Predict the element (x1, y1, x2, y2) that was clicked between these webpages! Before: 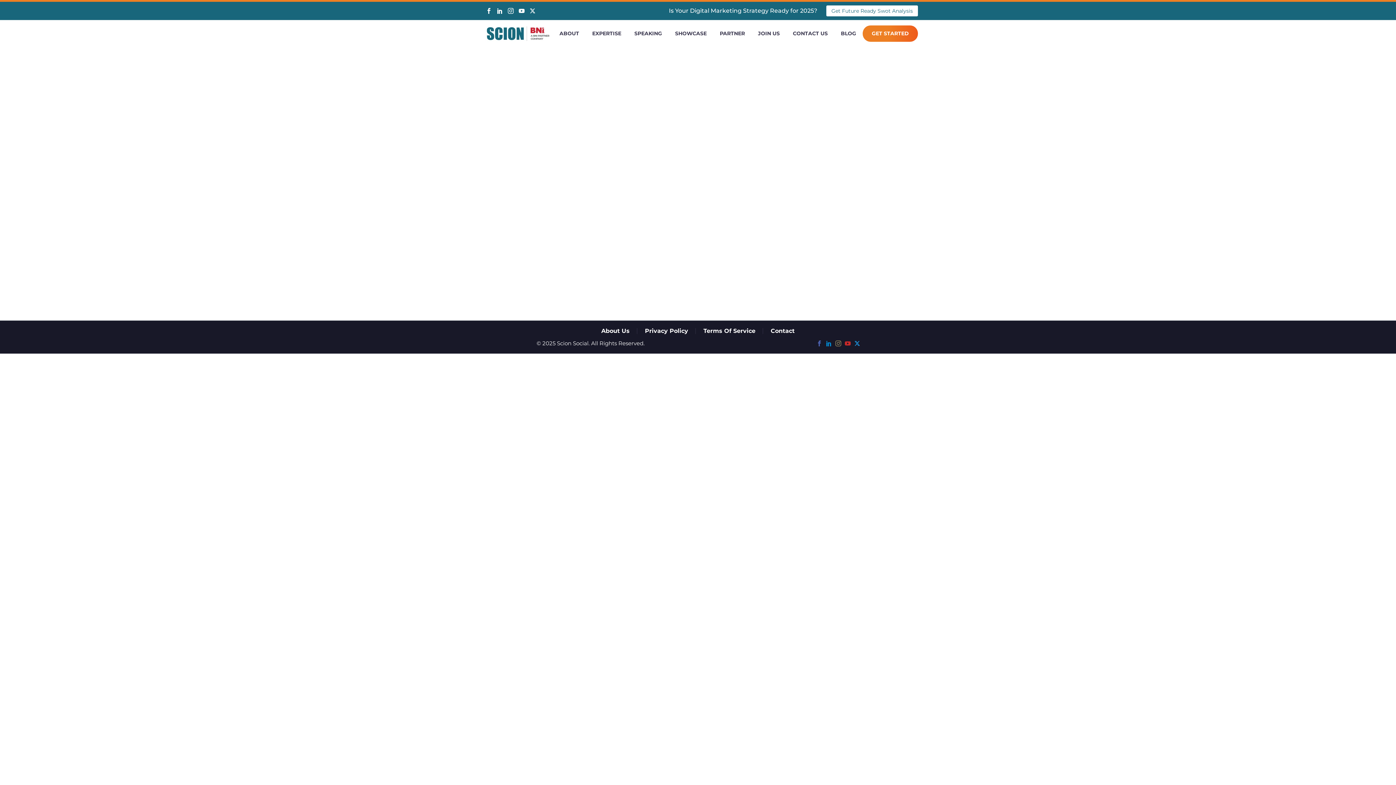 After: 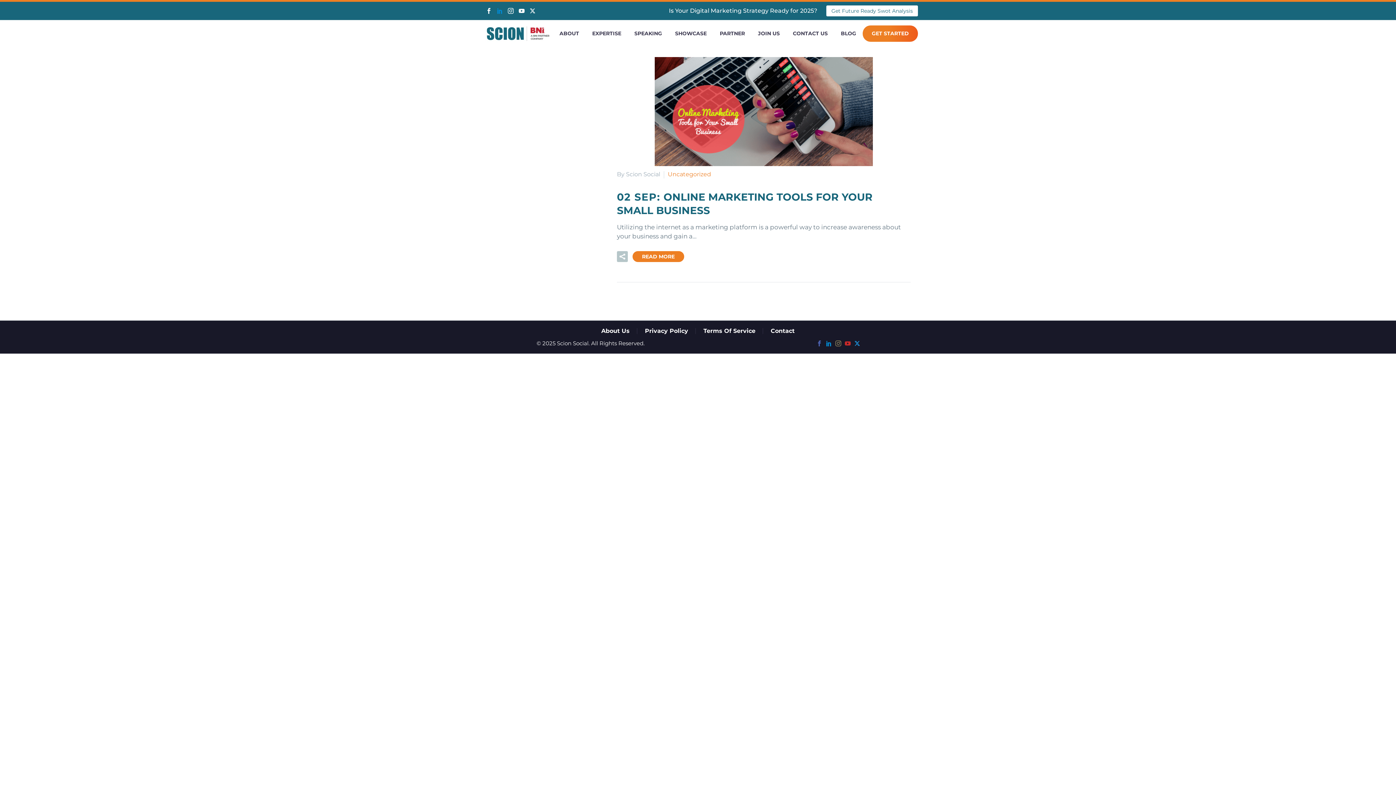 Action: bbox: (494, 8, 505, 13)